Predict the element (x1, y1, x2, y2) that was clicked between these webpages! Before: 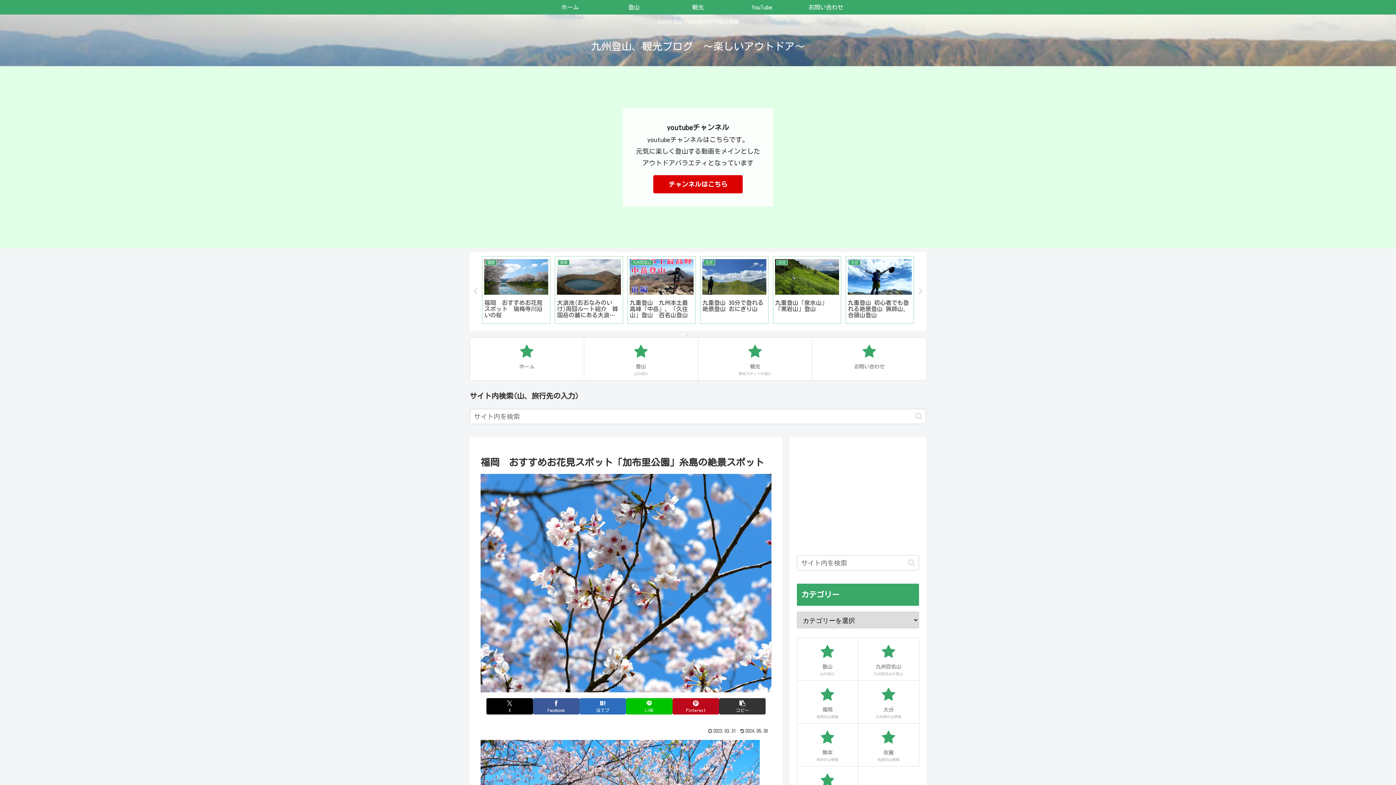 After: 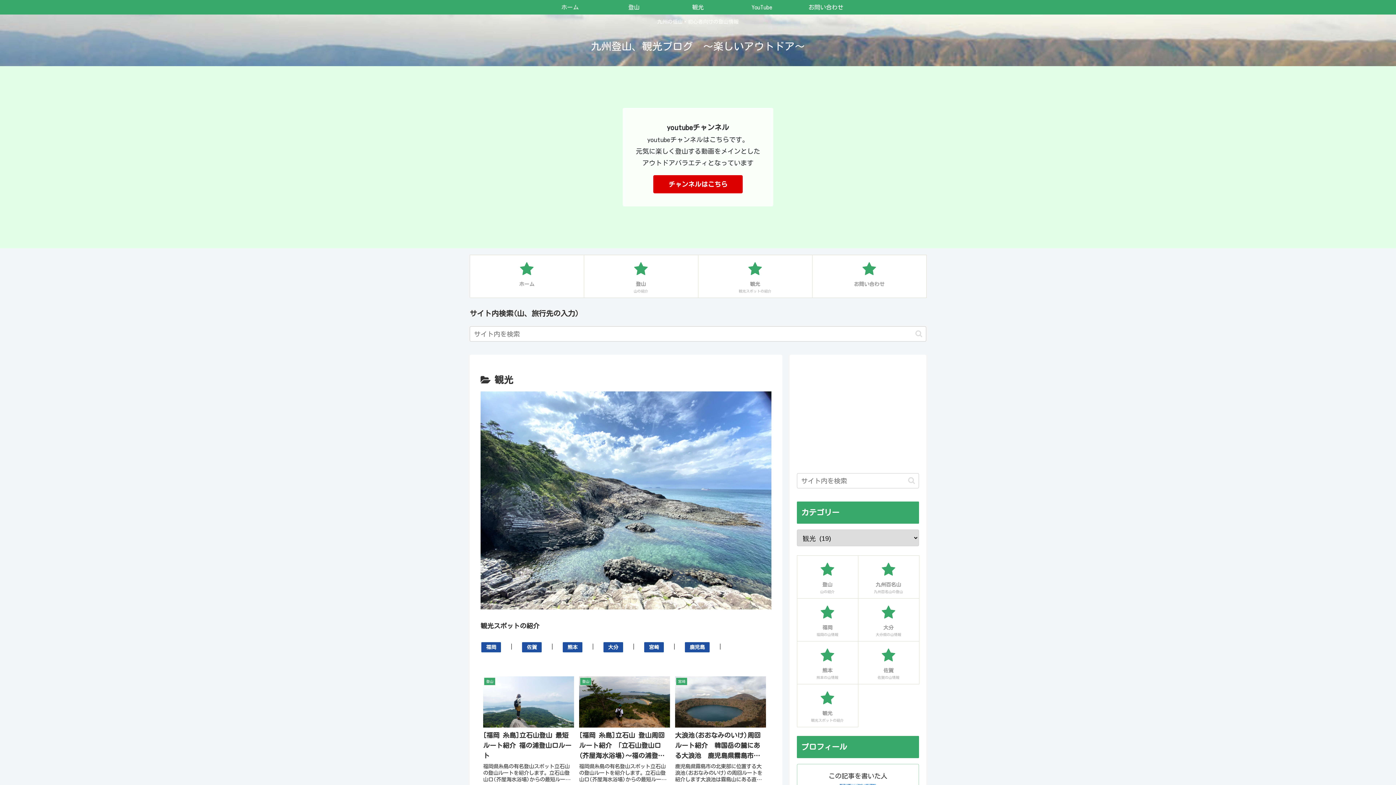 Action: label: 観光
観光スポットの紹介 bbox: (698, 337, 812, 380)